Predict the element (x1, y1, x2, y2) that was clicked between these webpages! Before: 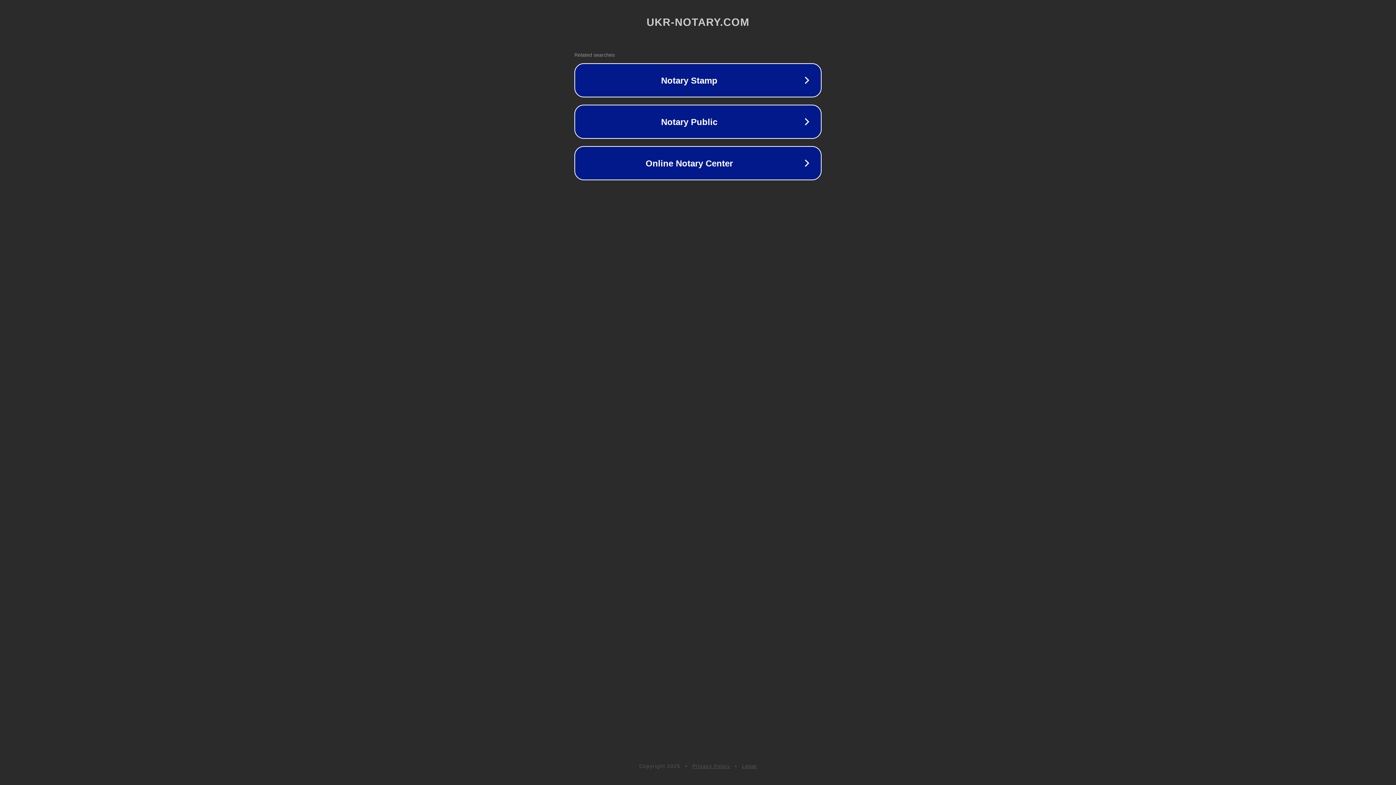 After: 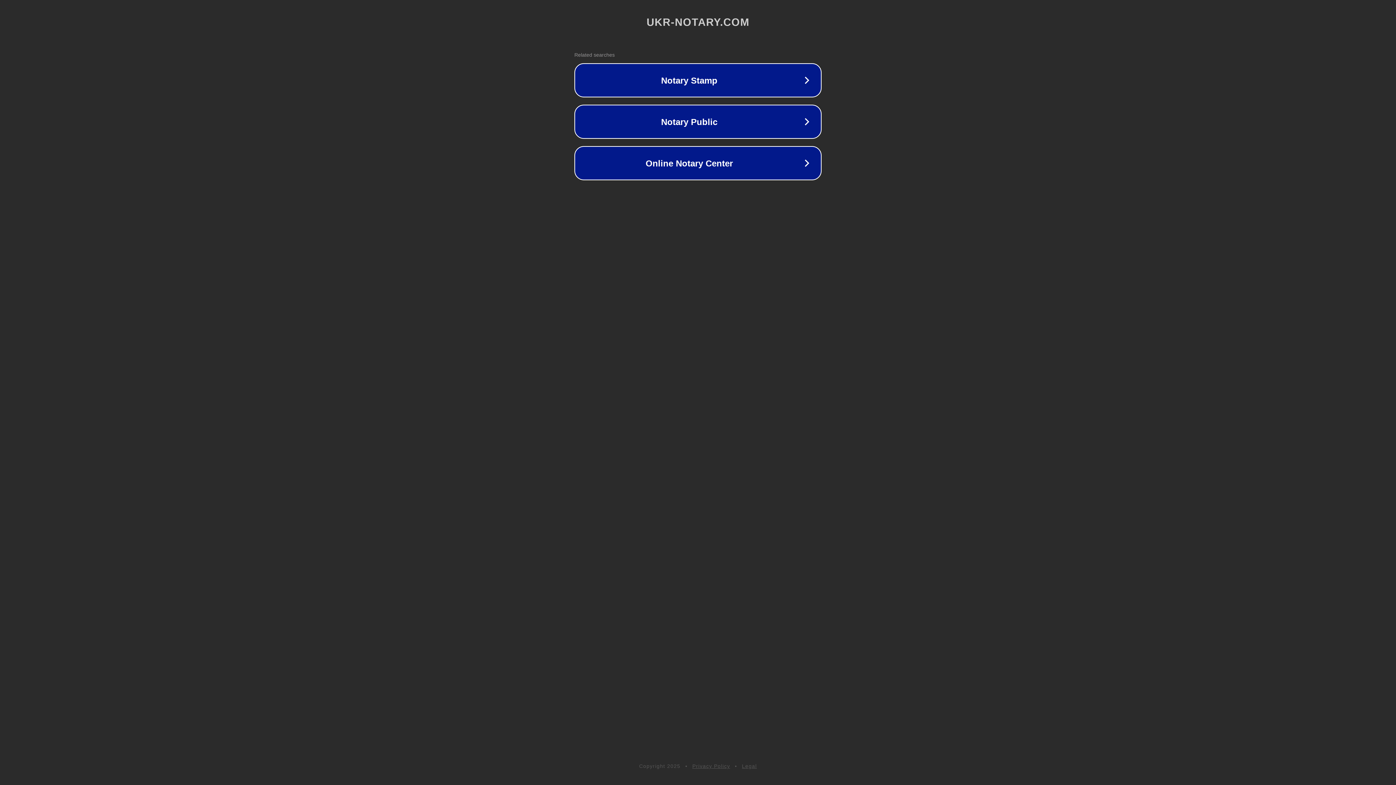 Action: bbox: (742, 763, 757, 769) label: Legal